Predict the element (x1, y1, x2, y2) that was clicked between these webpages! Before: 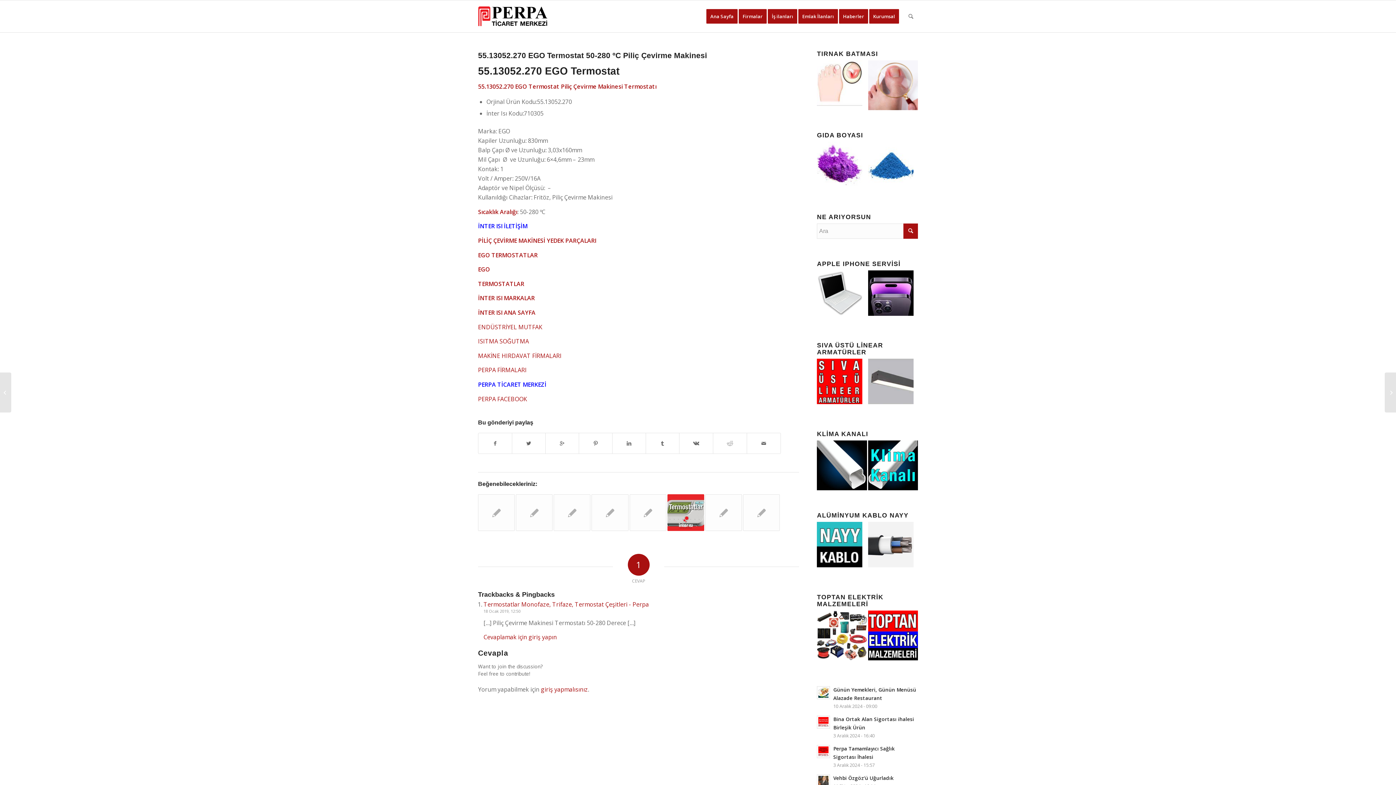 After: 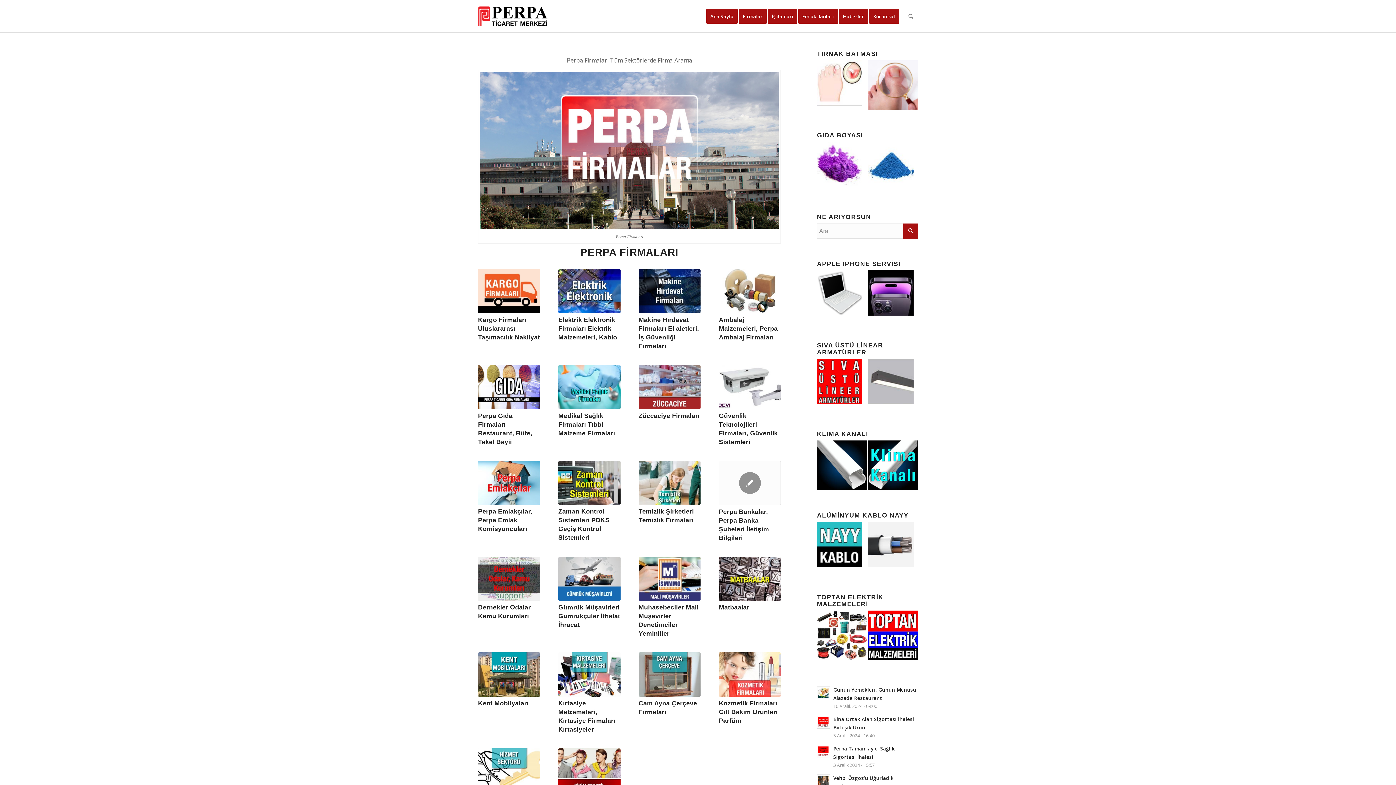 Action: label: PERPA FİRMALARI bbox: (478, 366, 526, 374)